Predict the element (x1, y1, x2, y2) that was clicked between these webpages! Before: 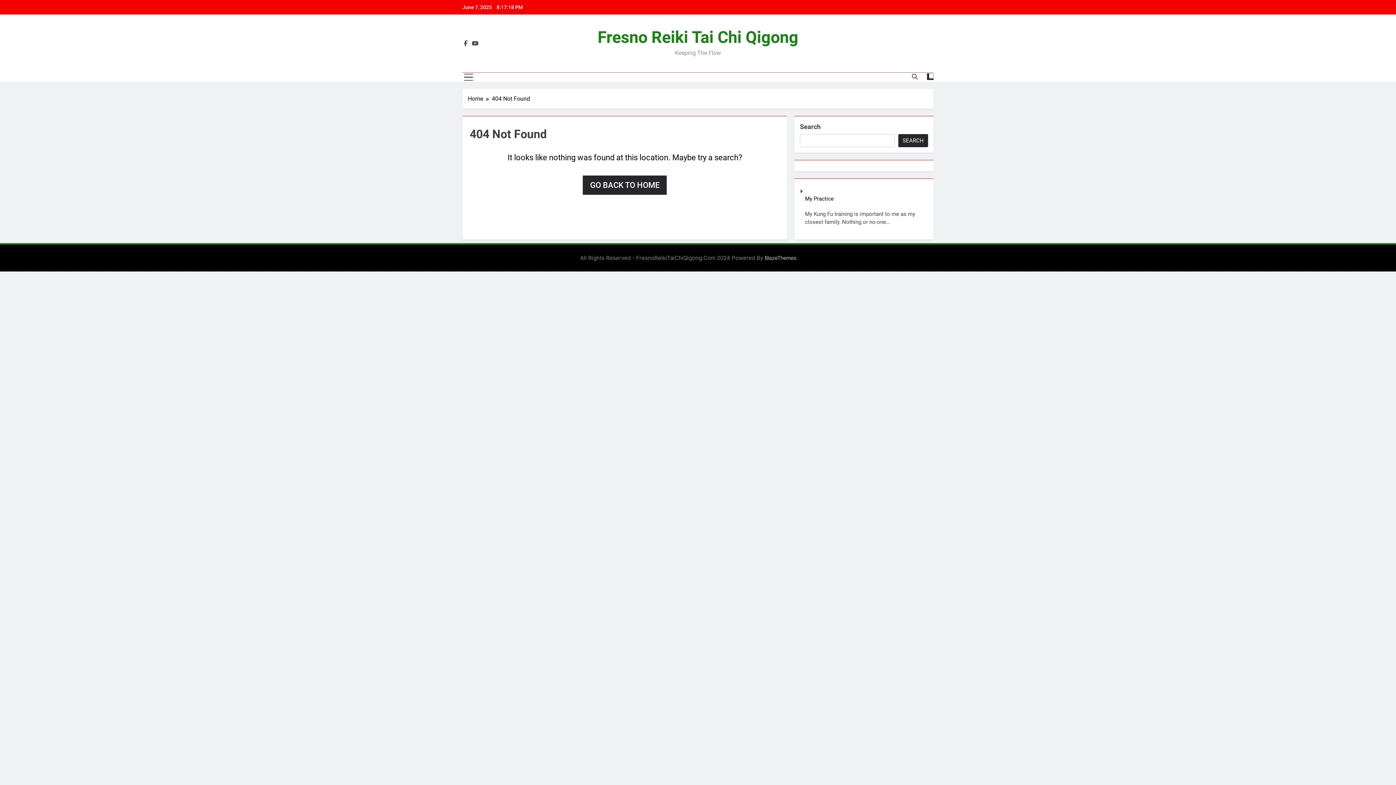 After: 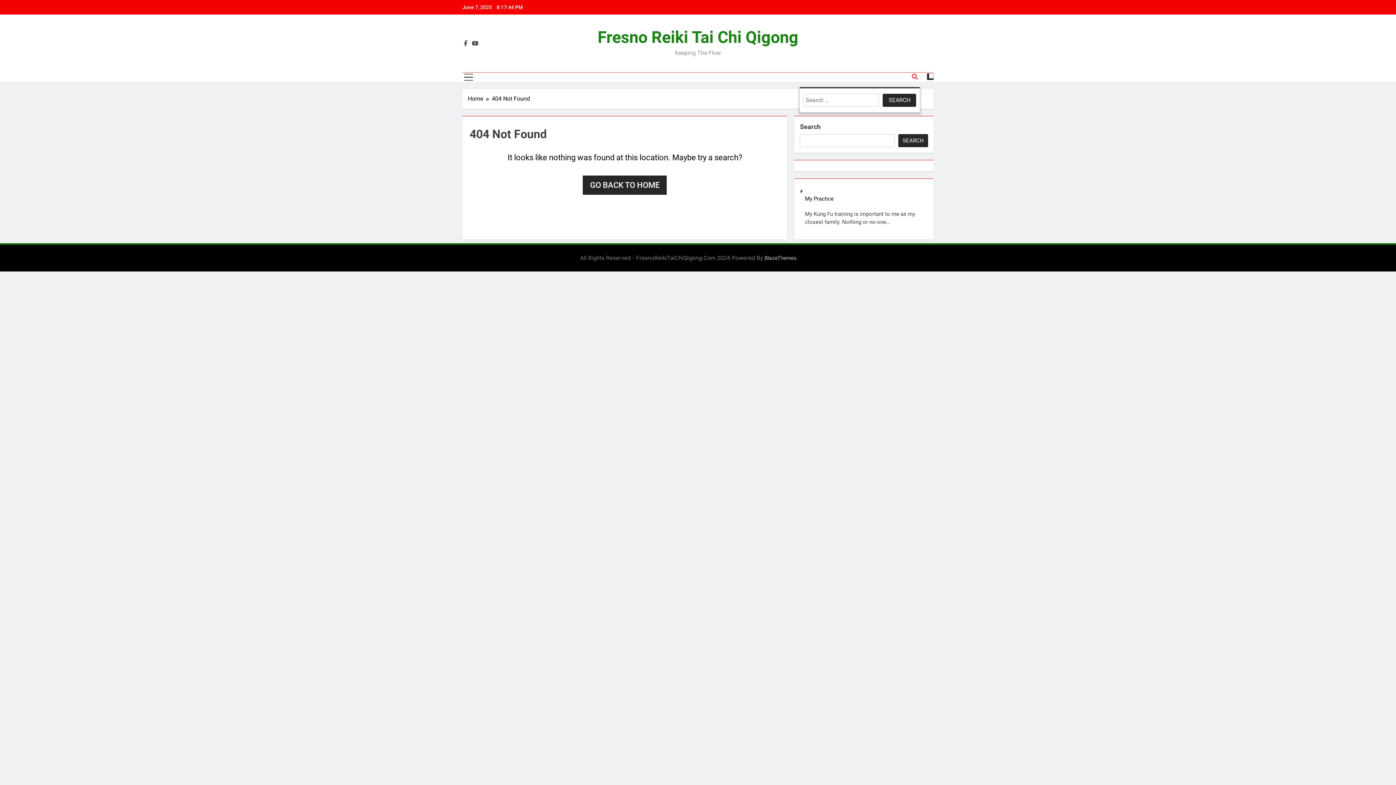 Action: bbox: (912, 73, 917, 80)